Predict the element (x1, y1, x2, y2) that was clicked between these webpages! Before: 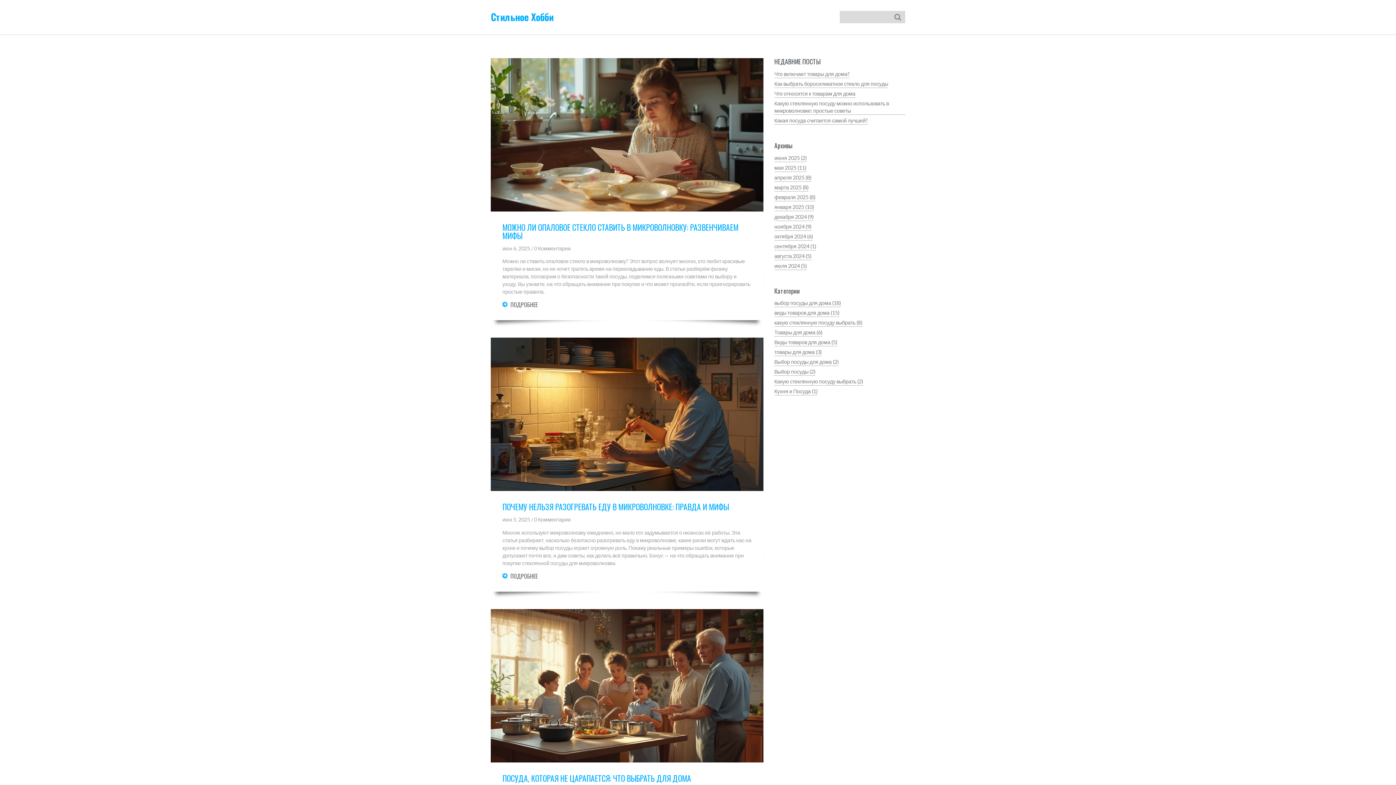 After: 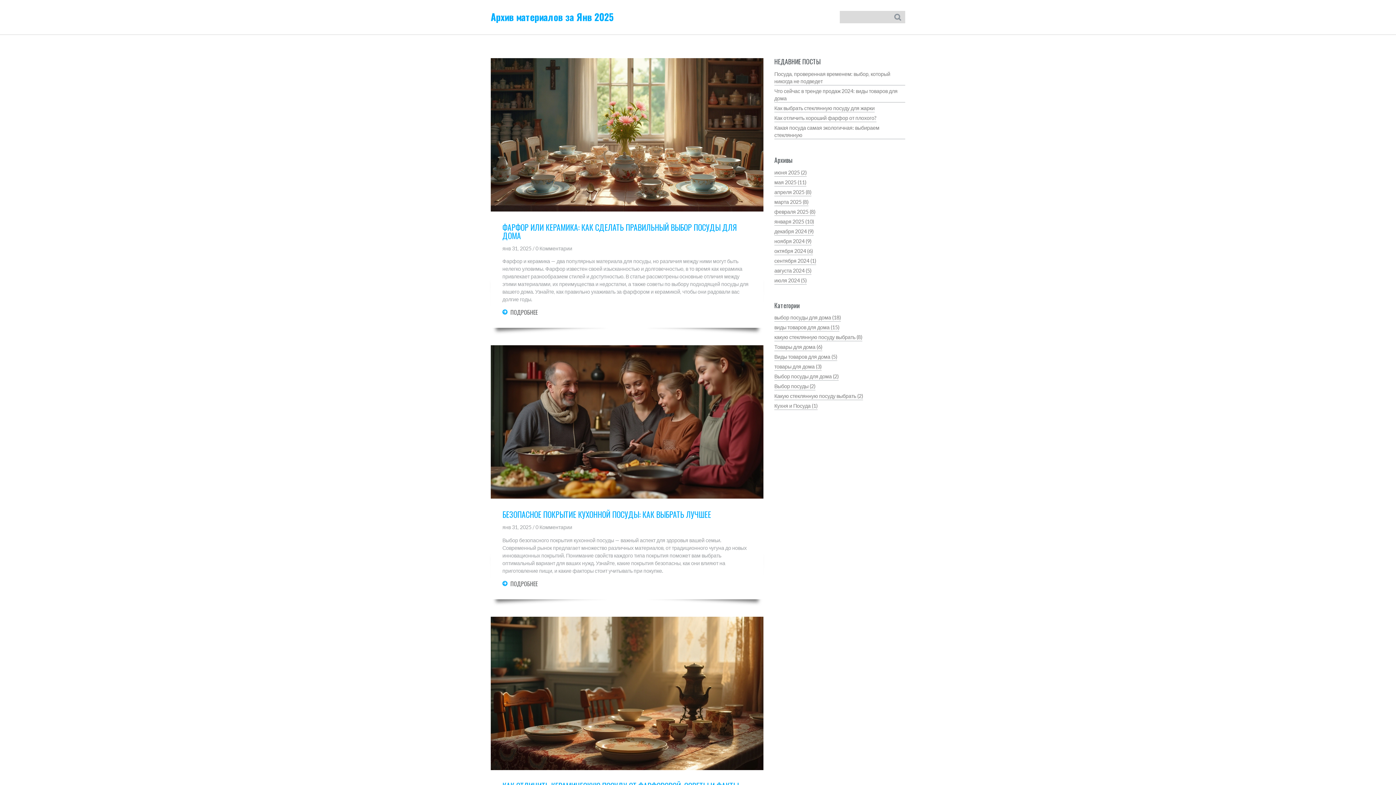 Action: bbox: (774, 201, 814, 211) label: января 2025 (10)